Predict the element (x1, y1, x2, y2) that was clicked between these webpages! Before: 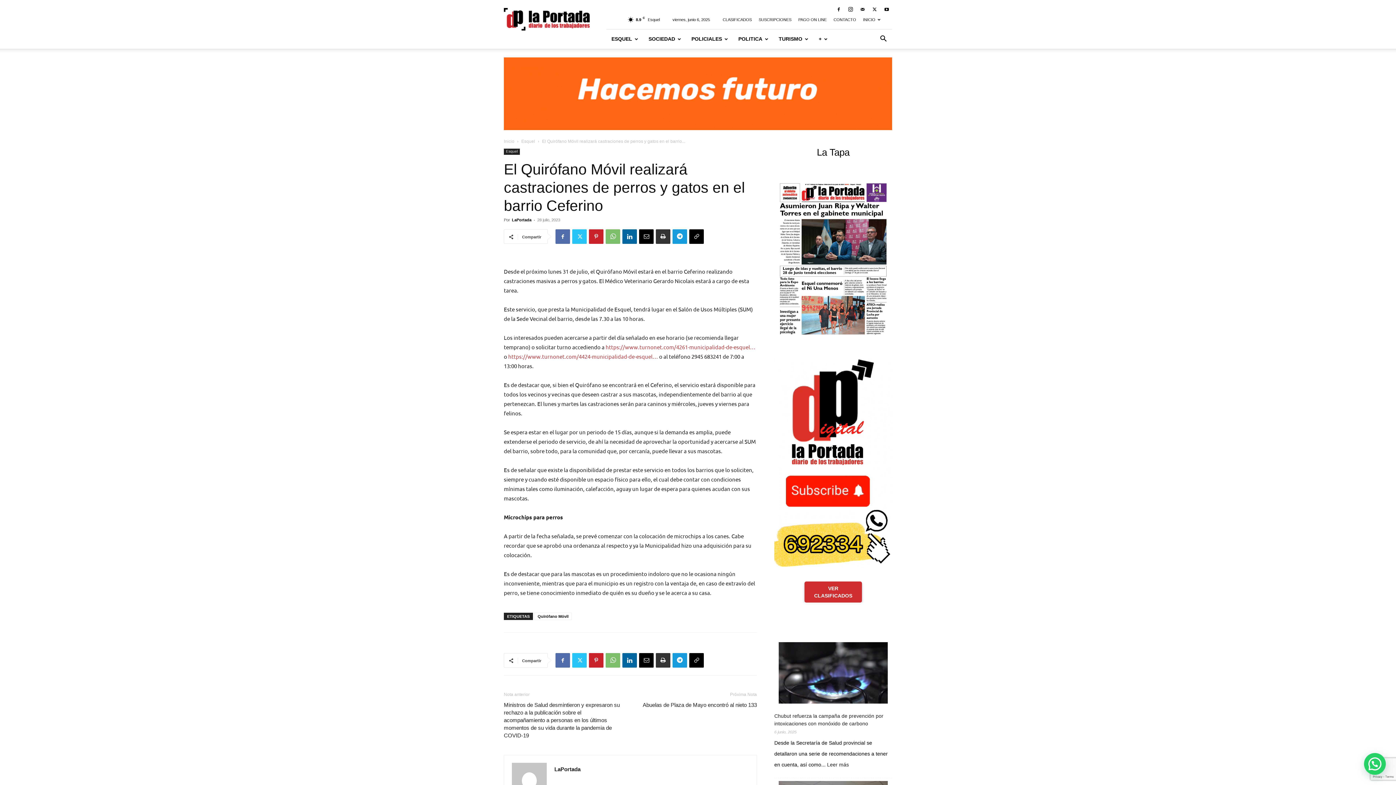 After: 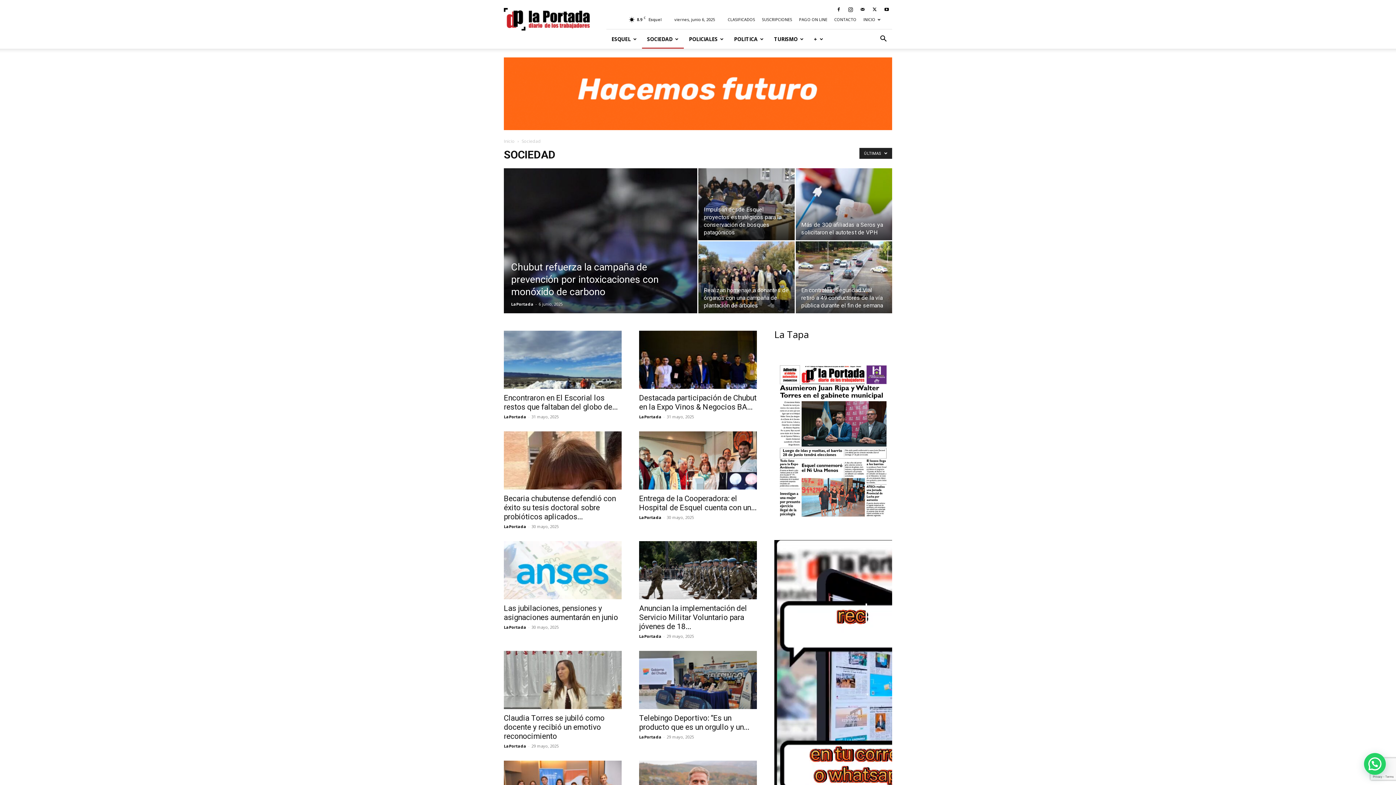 Action: label: SOCIEDAD bbox: (643, 29, 686, 48)